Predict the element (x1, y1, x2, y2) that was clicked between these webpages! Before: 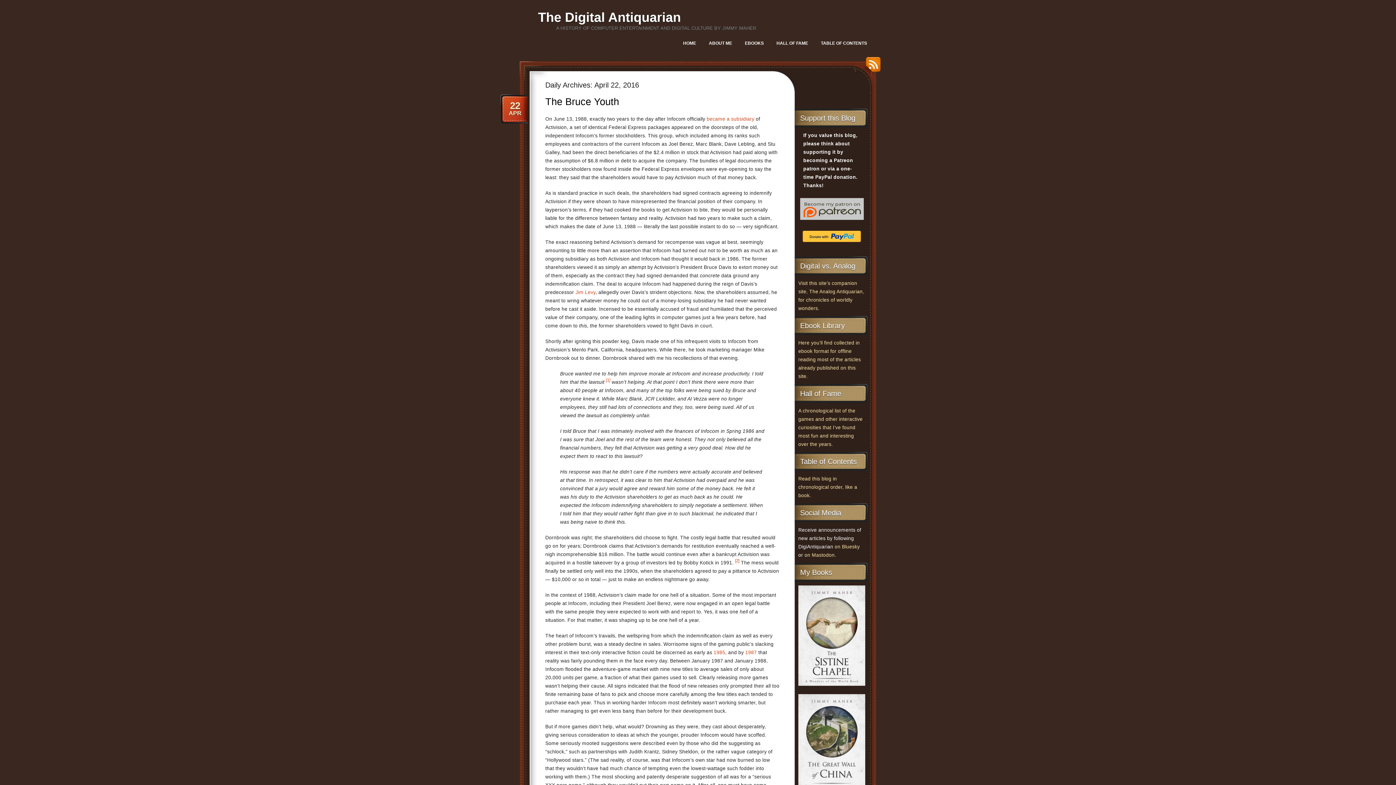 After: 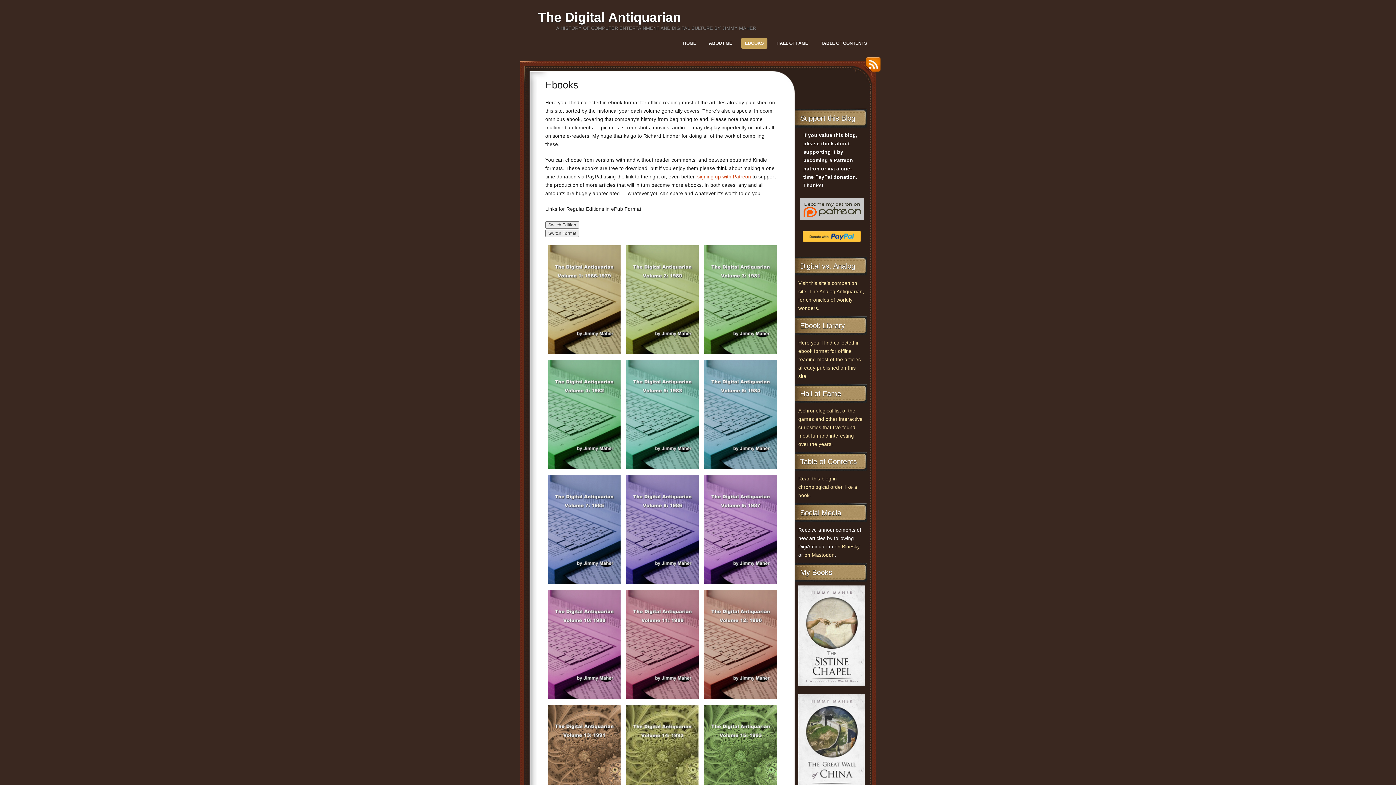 Action: bbox: (798, 340, 861, 379) label: Here you’ll find collected in ebook format for offline reading most of the articles already published on this site.